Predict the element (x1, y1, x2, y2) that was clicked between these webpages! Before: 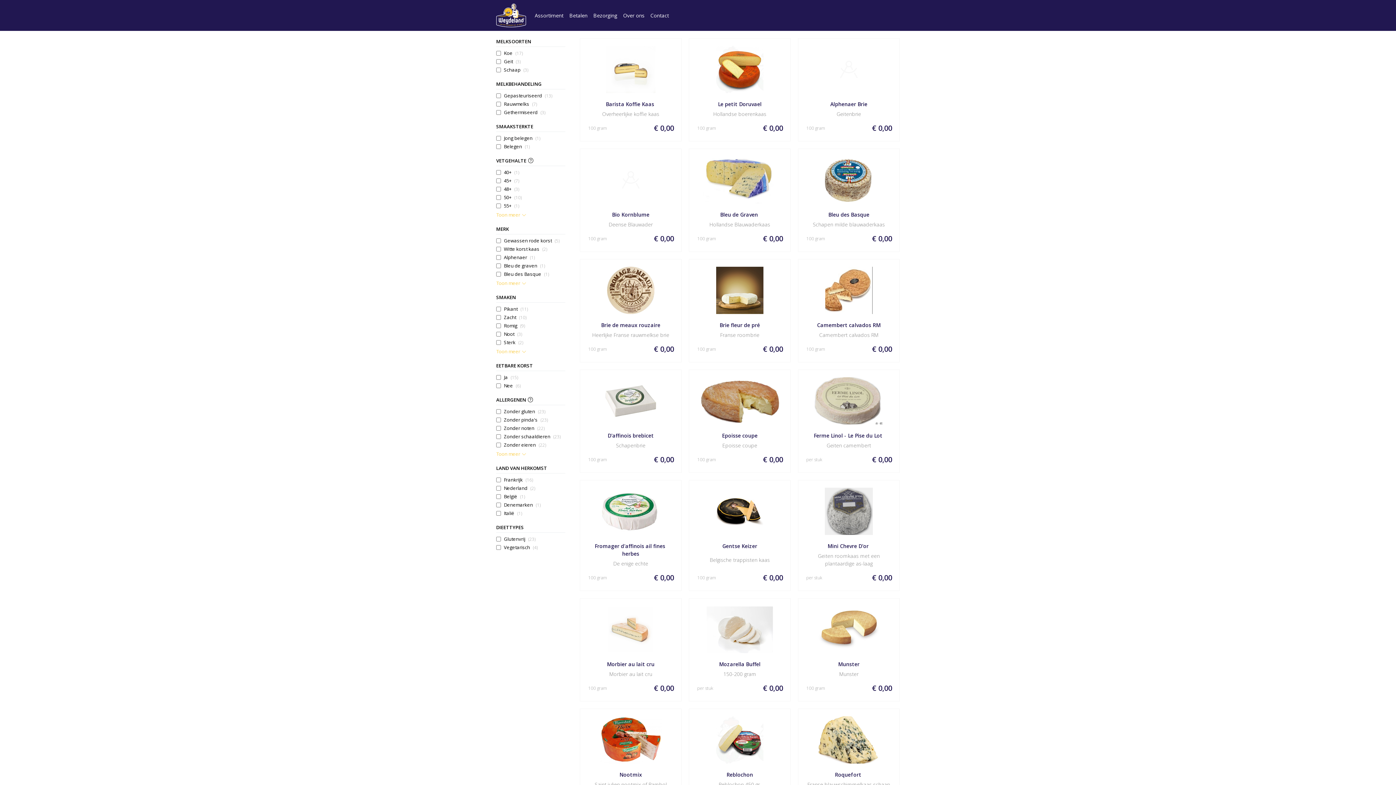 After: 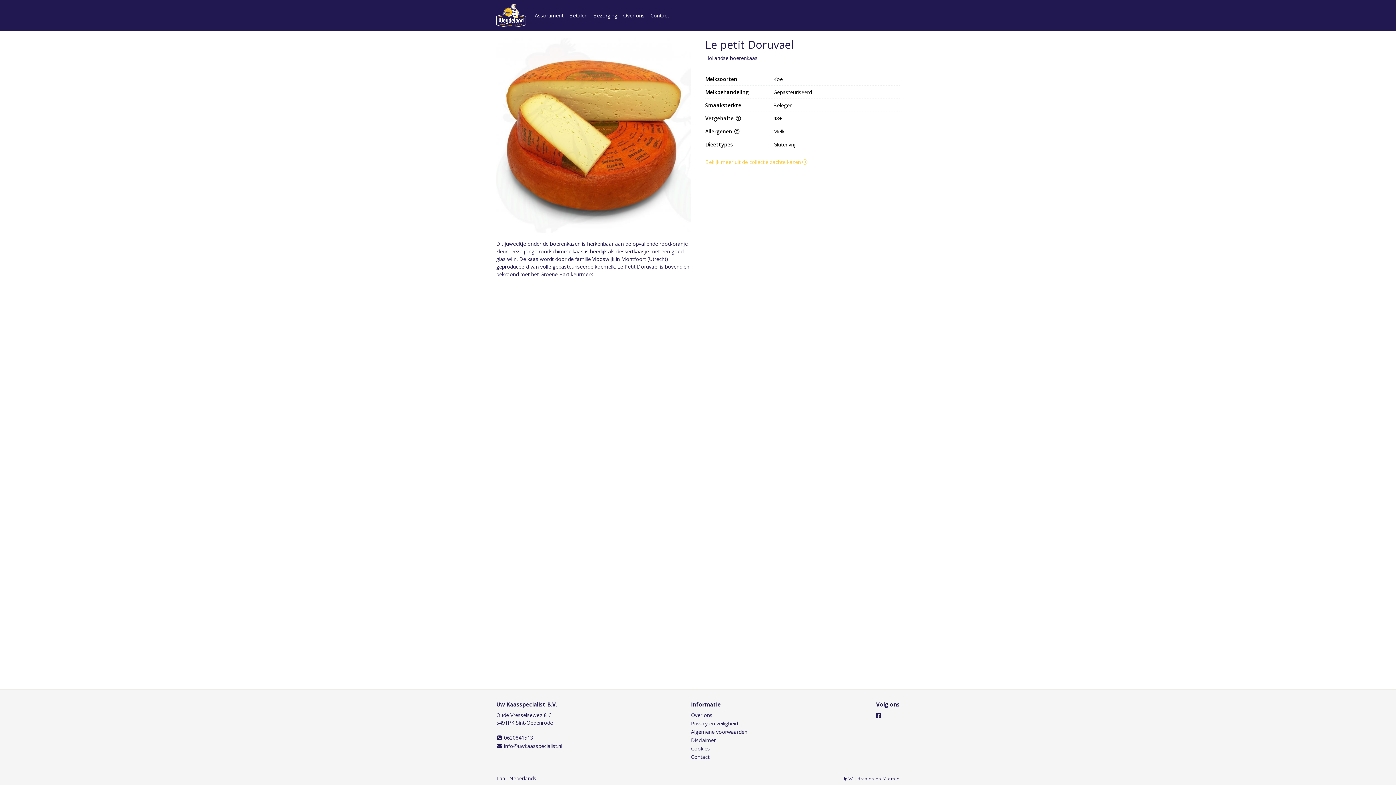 Action: bbox: (689, 38, 790, 141) label: Le petit Doruvael
Hollandse boerenkaas
€ 0,00
100 gram